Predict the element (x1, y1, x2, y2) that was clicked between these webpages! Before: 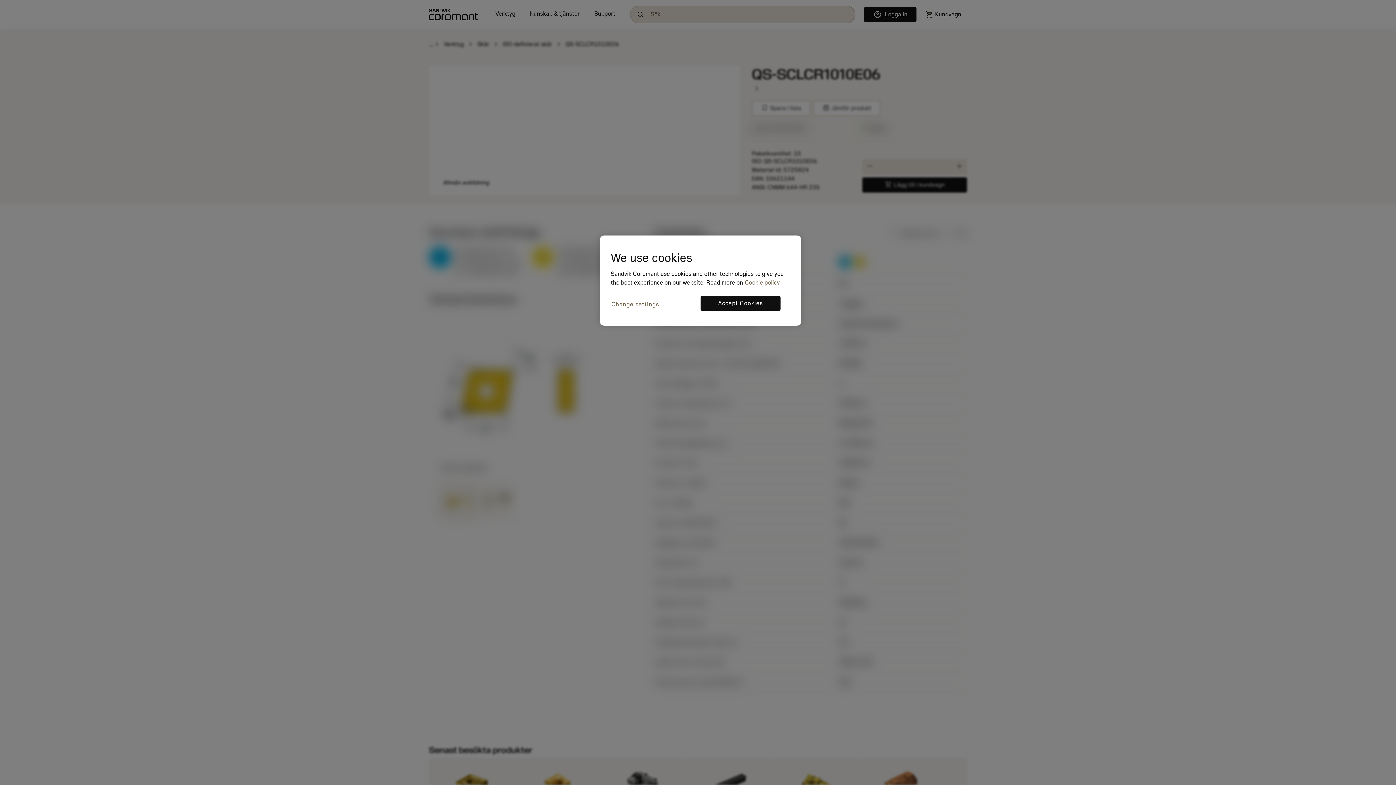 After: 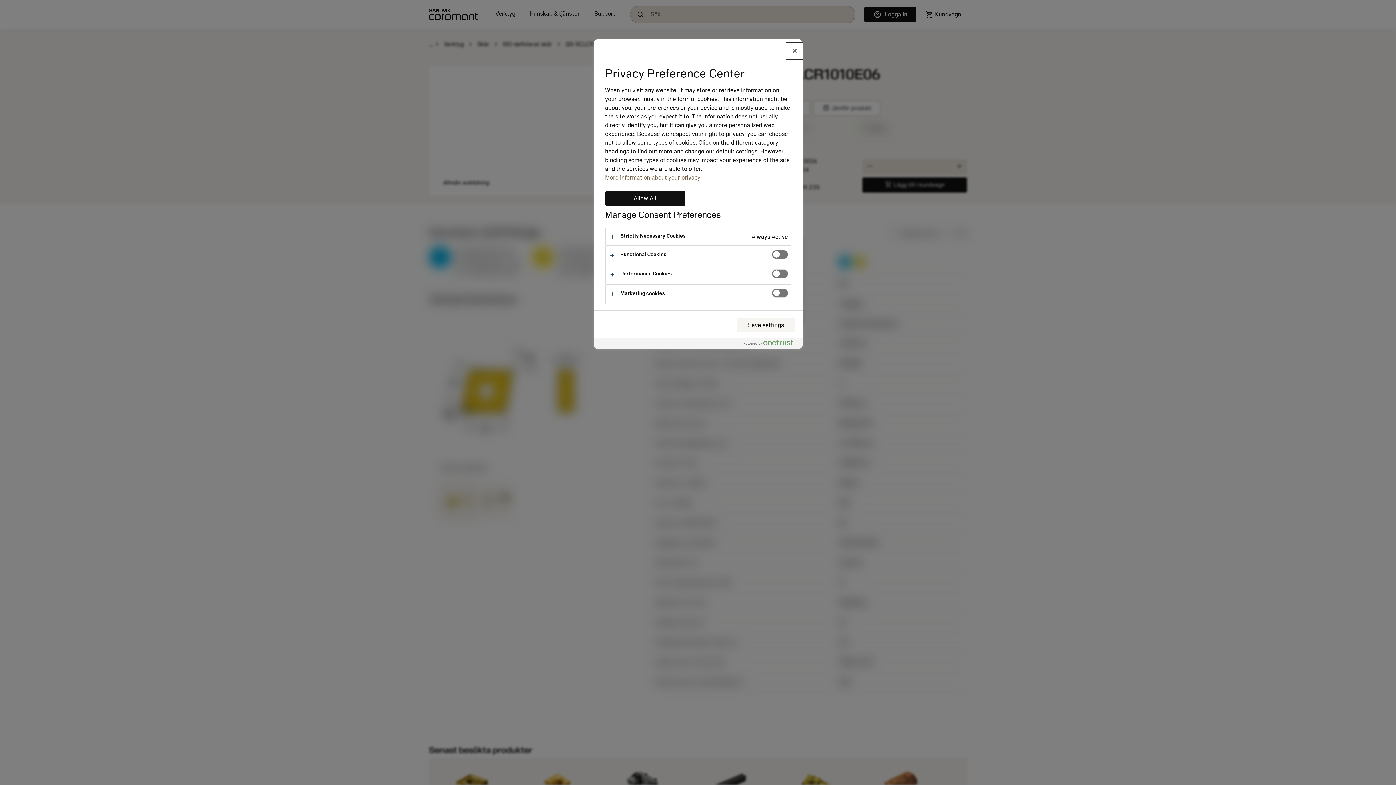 Action: label: Change settings bbox: (610, 296, 660, 313)